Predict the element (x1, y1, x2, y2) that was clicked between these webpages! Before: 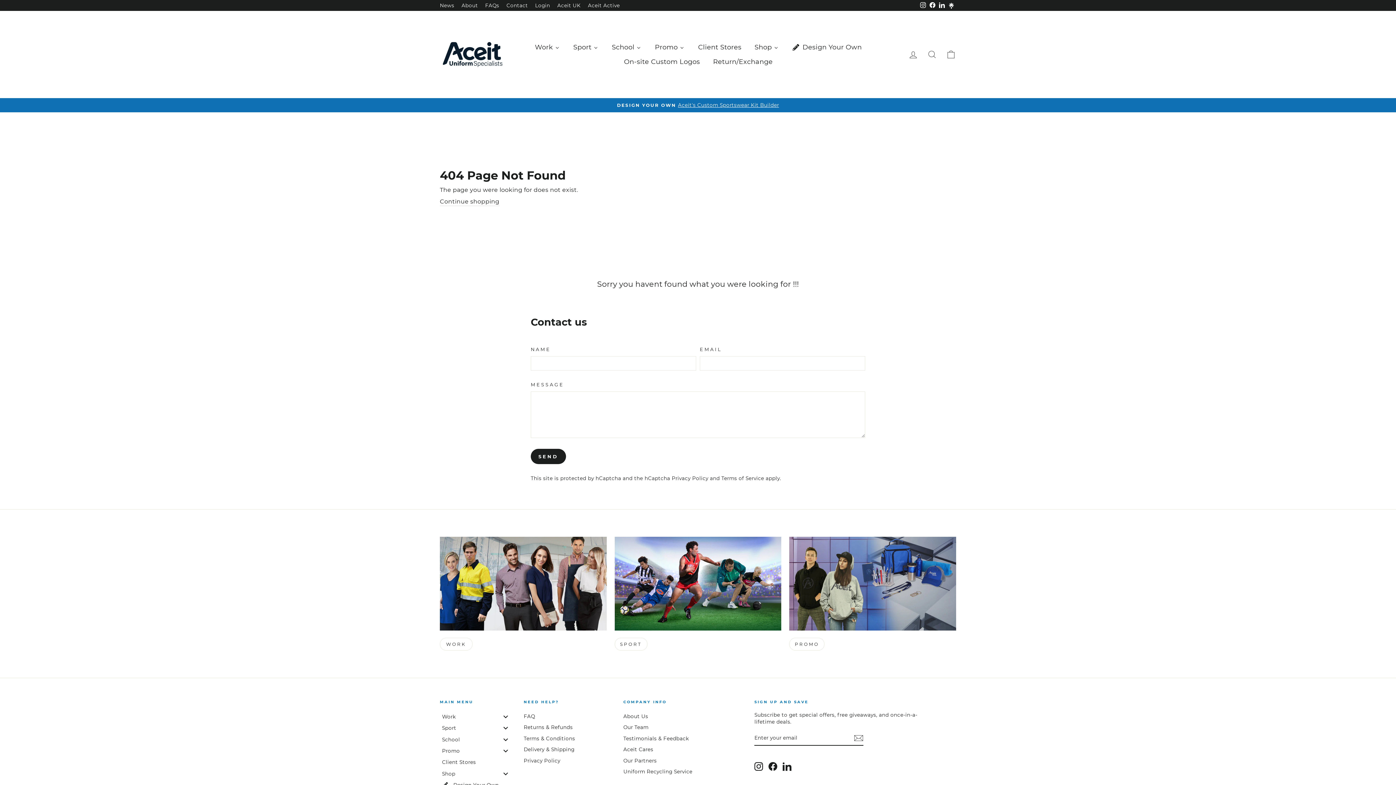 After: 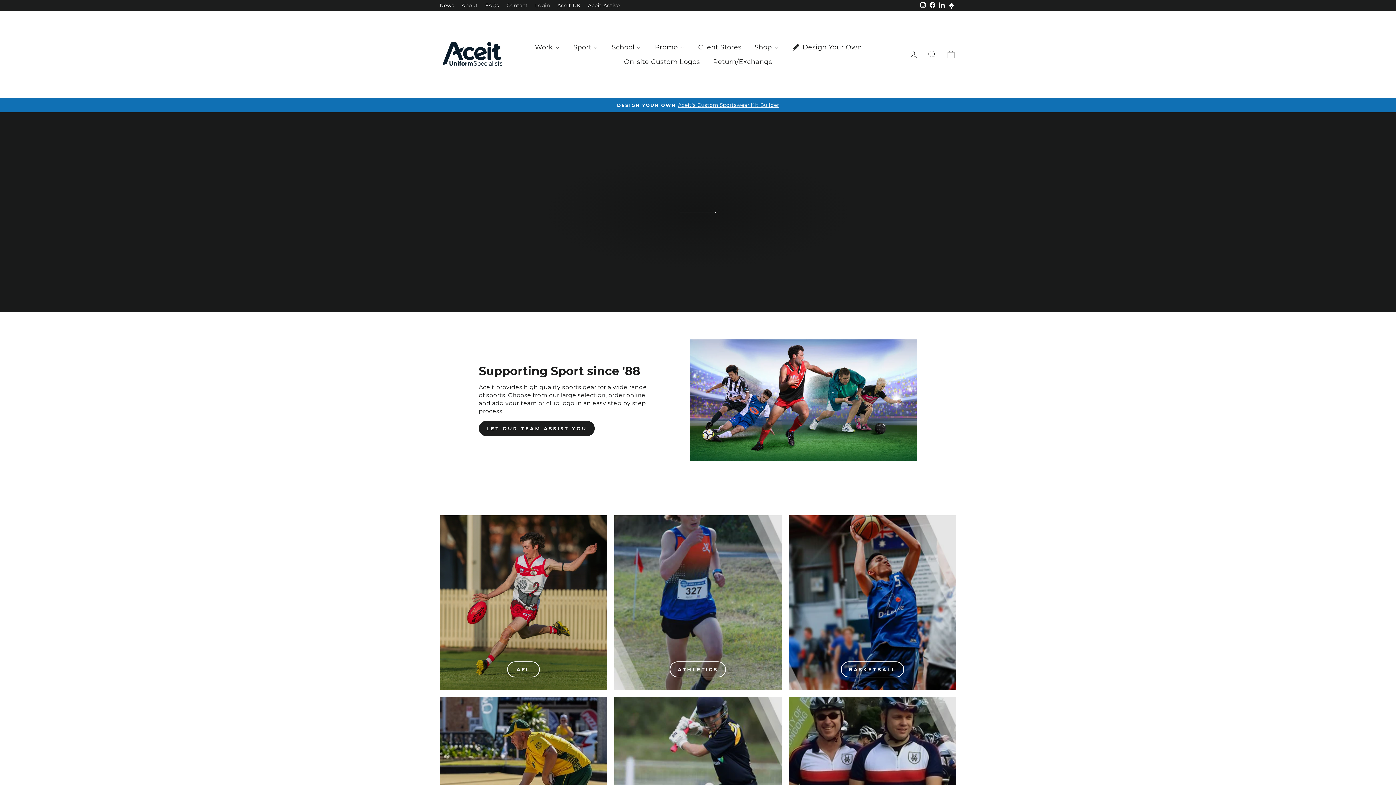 Action: label: Sport bbox: (566, 39, 605, 54)